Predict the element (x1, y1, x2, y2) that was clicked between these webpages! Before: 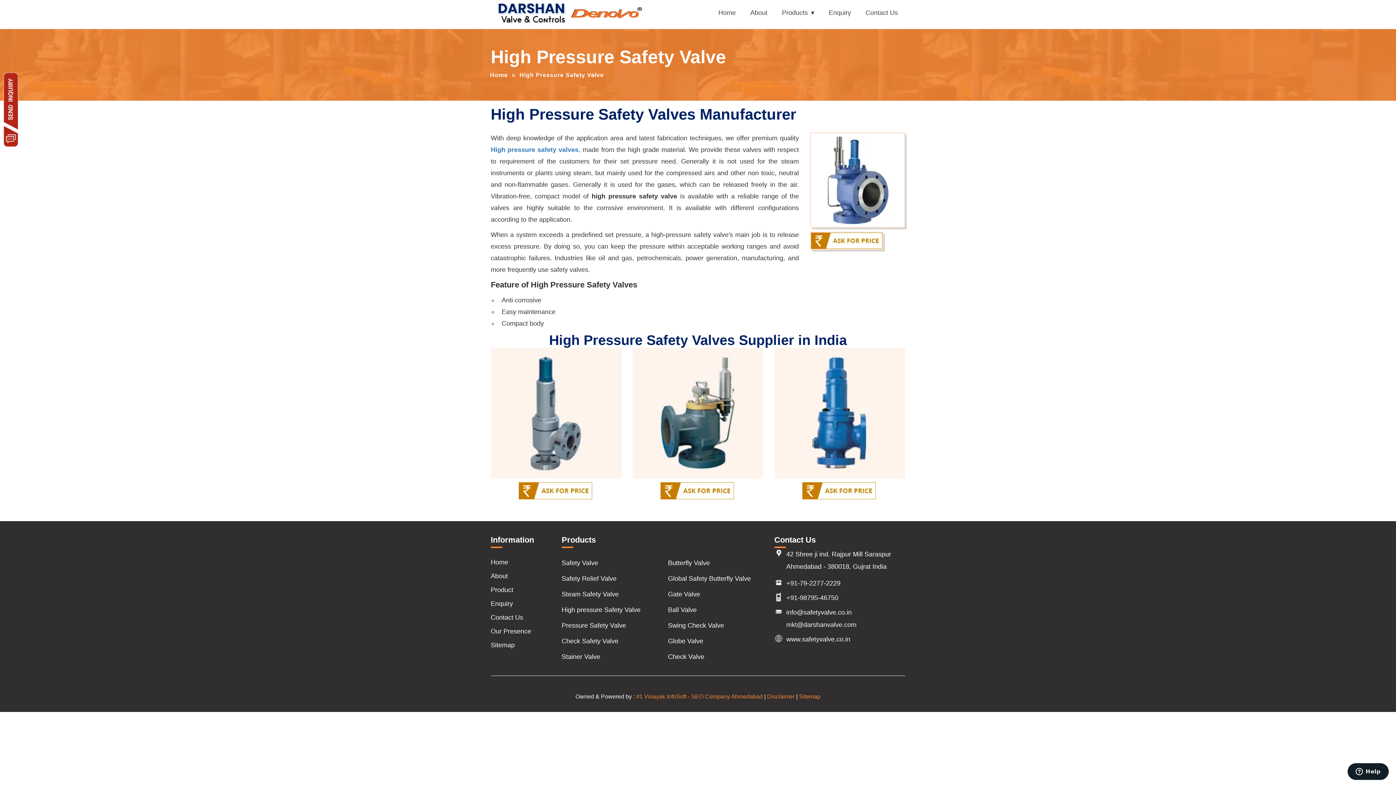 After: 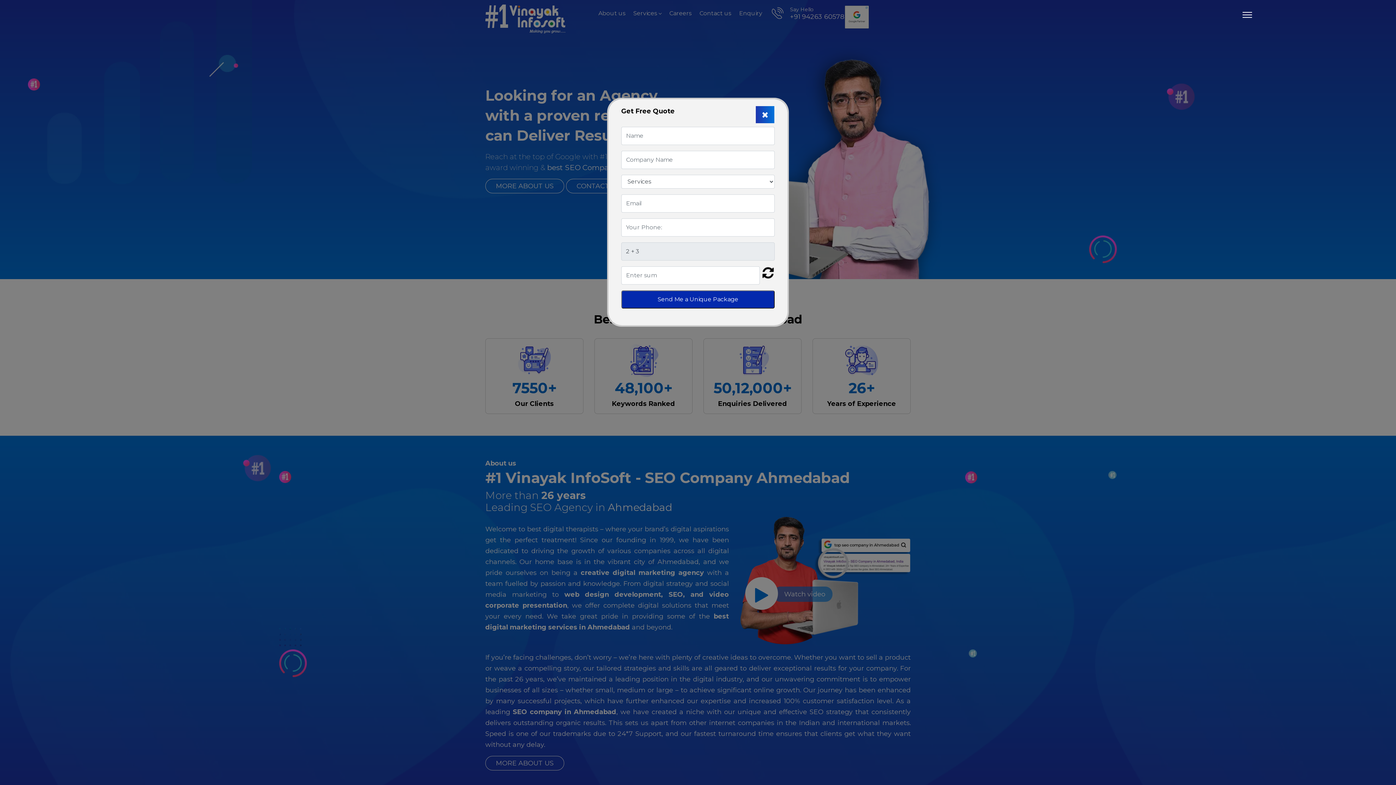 Action: bbox: (636, 693, 762, 699) label: #1 Vinayak InfoSoft - SEO Company Ahmedabad